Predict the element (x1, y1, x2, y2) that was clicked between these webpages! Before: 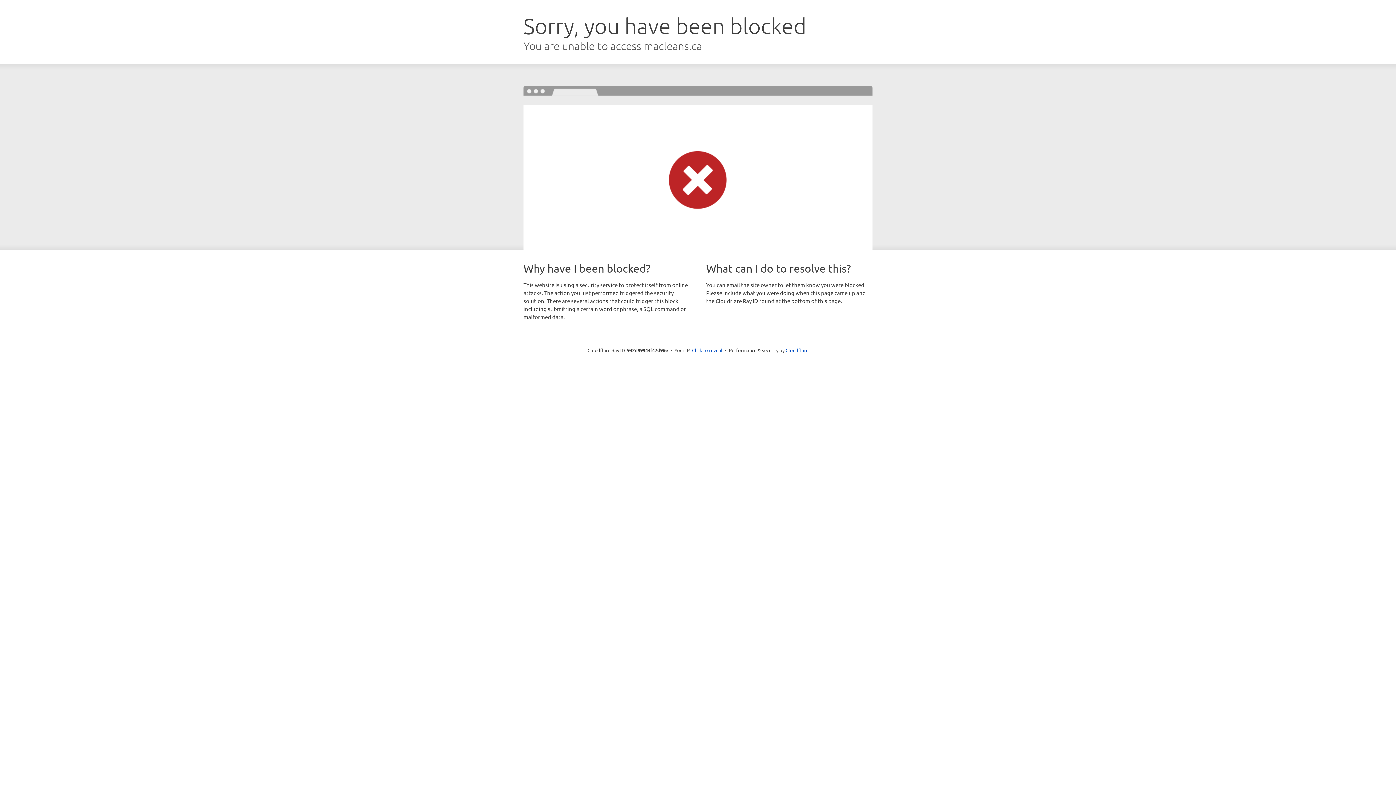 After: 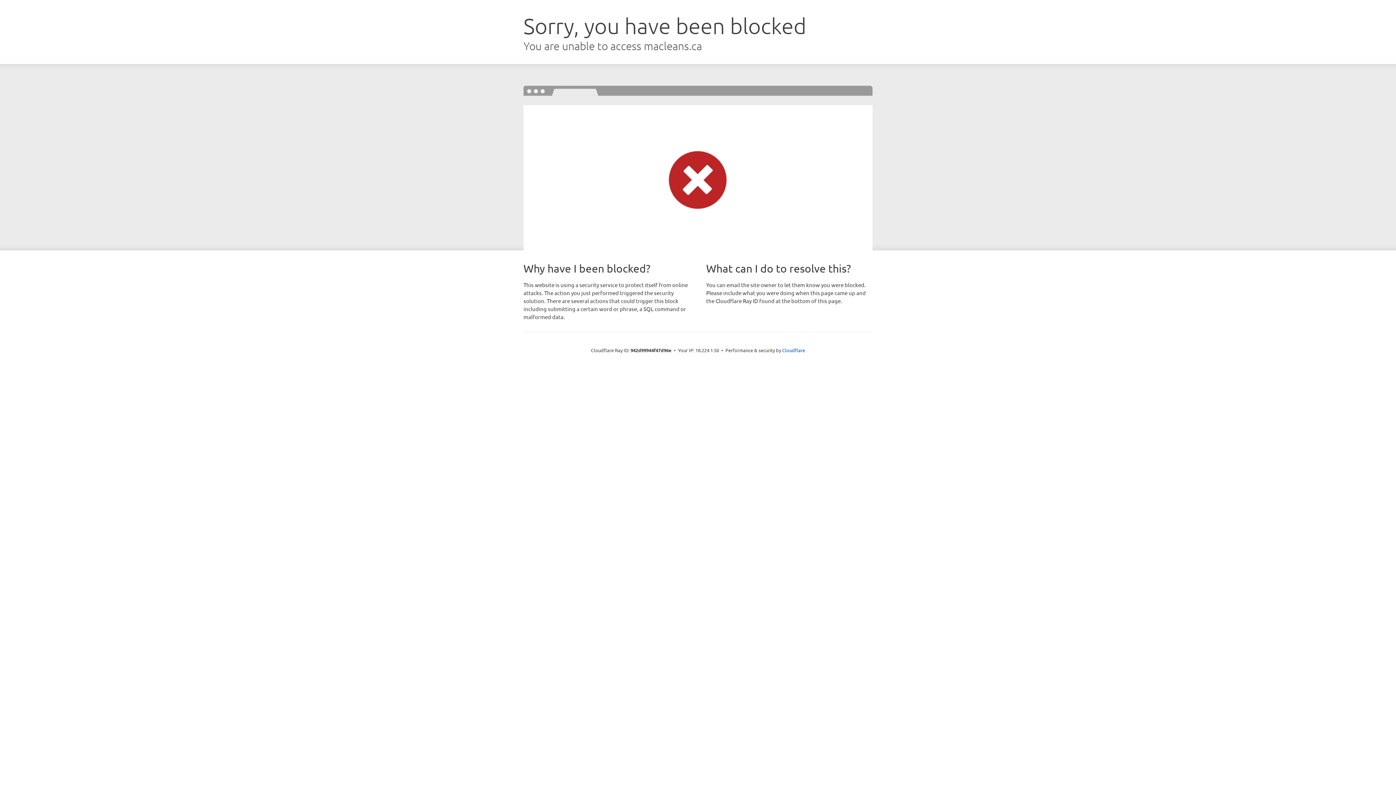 Action: bbox: (692, 346, 722, 353) label: Click to reveal